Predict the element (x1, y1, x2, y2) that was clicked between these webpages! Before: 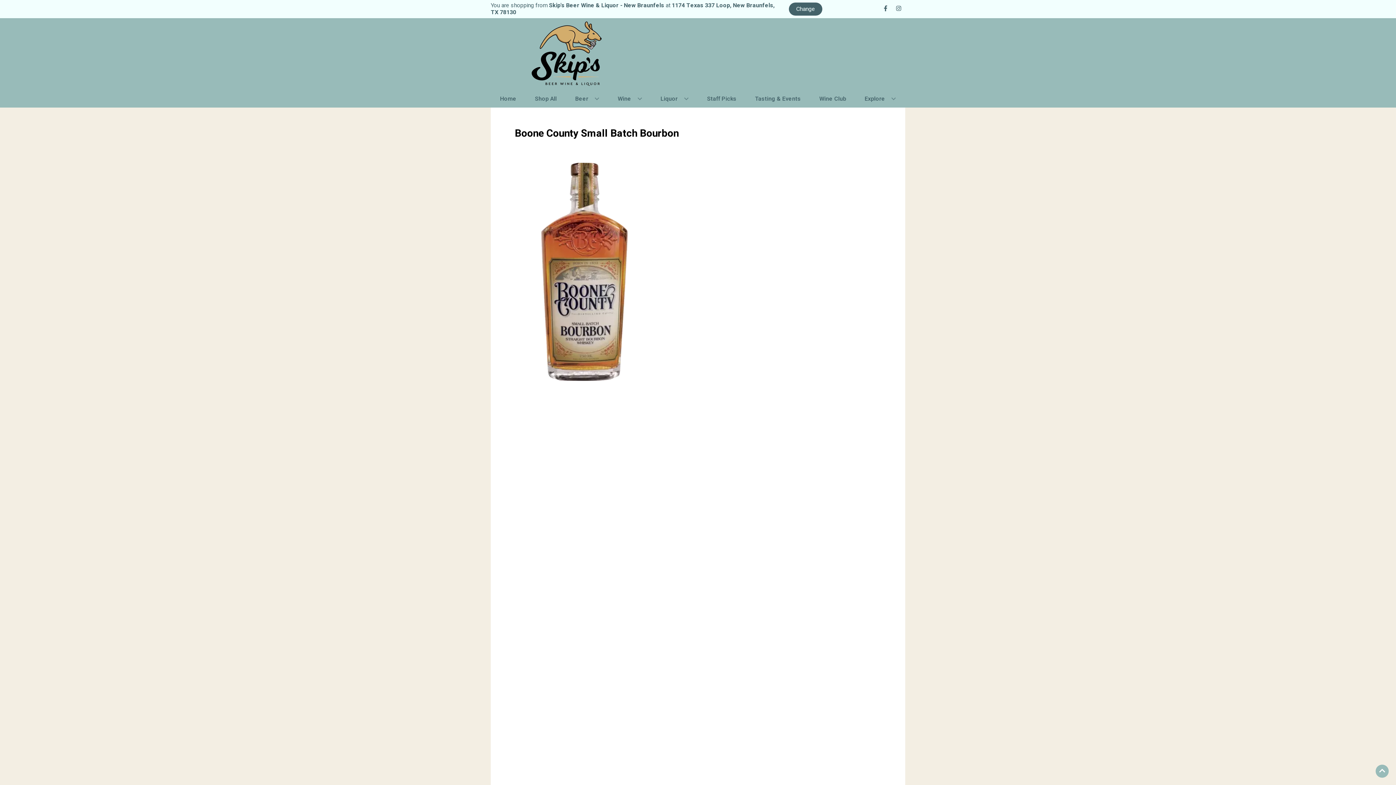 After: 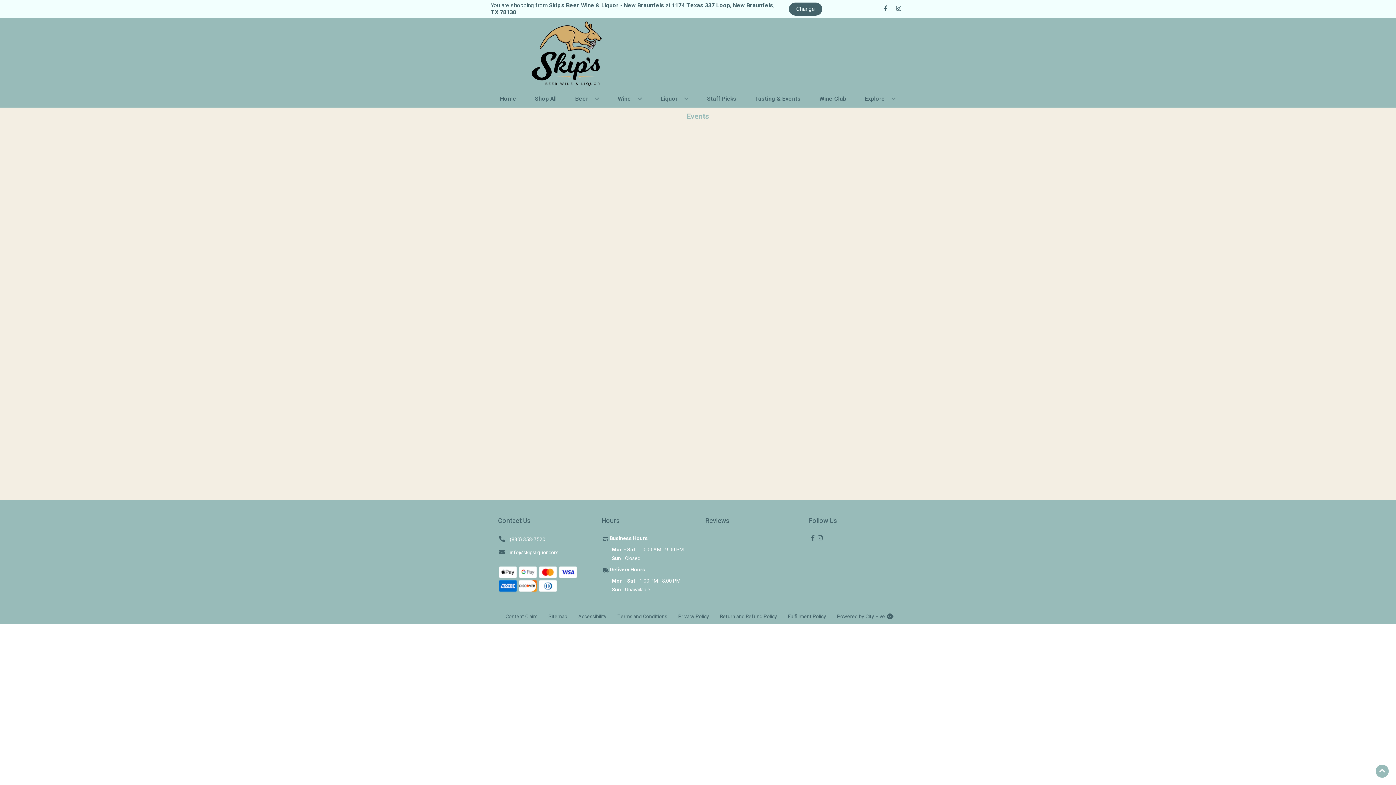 Action: bbox: (752, 90, 803, 106) label: Tasting & Events